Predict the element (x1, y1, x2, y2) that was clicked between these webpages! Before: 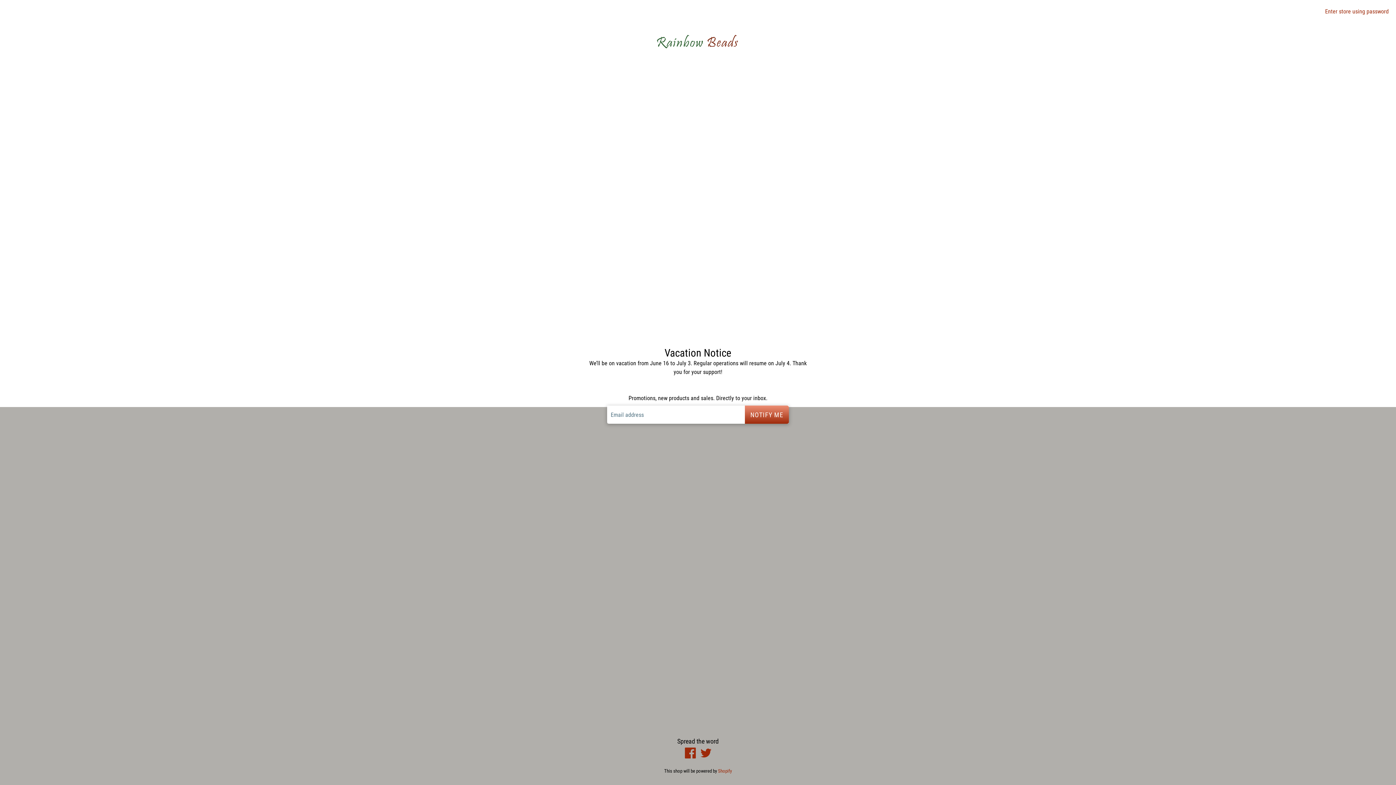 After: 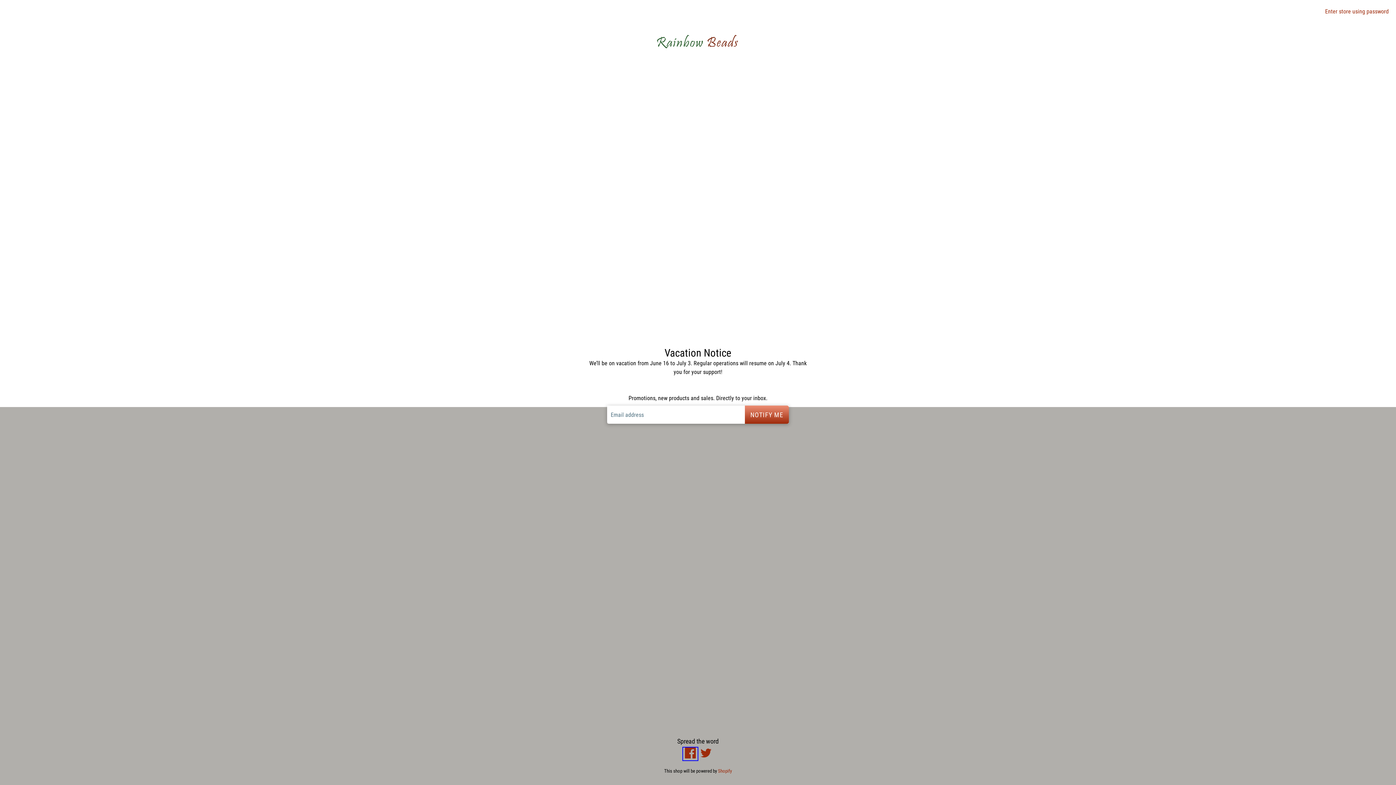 Action: bbox: (683, 748, 697, 760)